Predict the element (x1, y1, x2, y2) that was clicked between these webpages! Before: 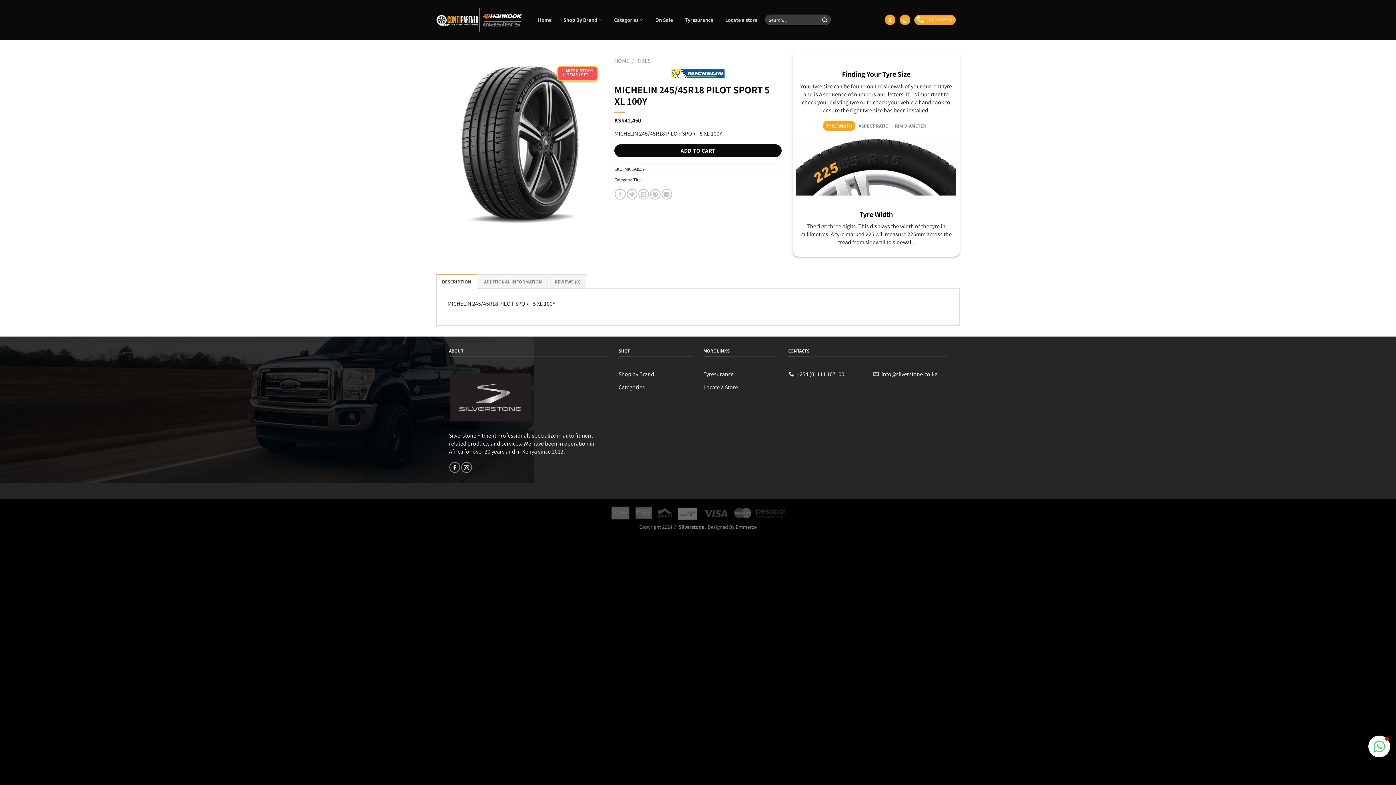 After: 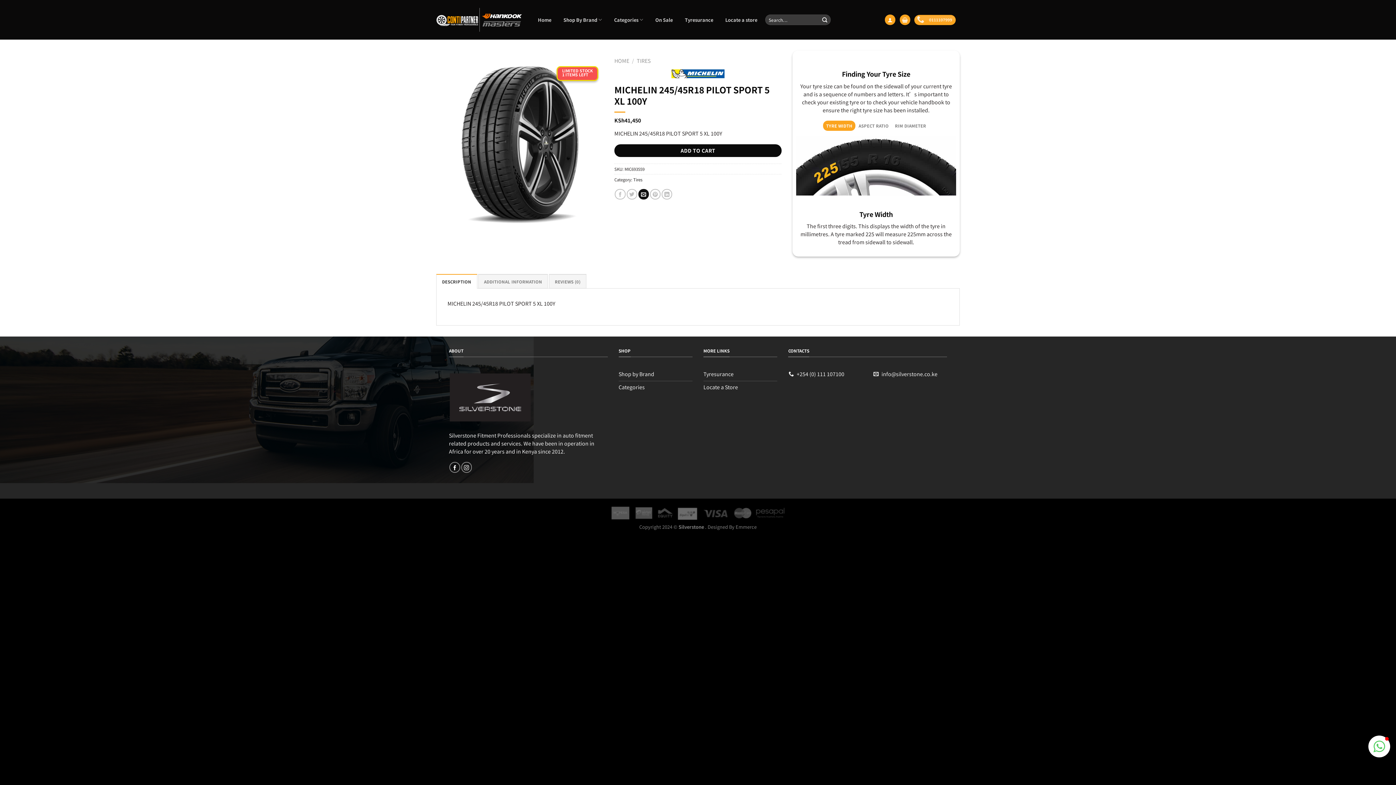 Action: bbox: (638, 189, 649, 199) label: Email to a Friend